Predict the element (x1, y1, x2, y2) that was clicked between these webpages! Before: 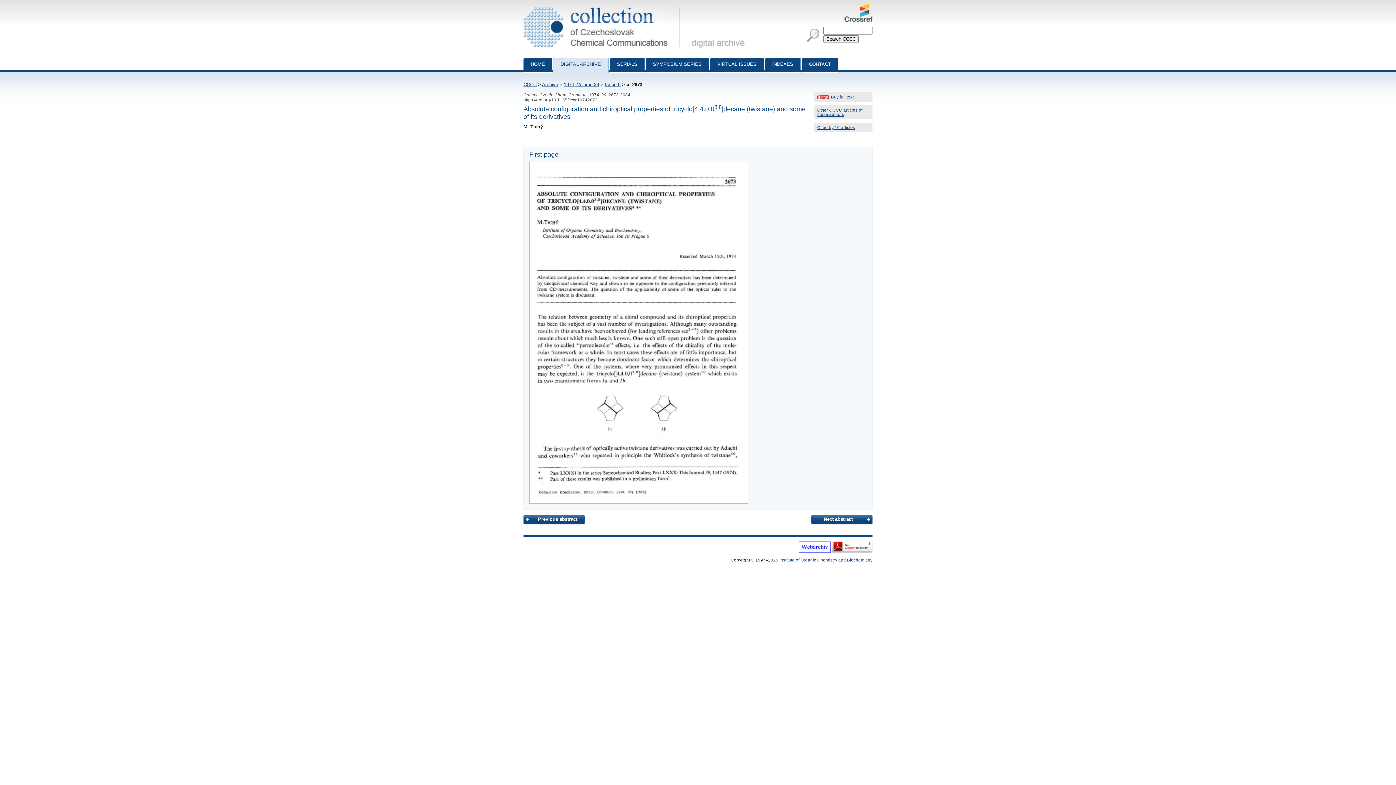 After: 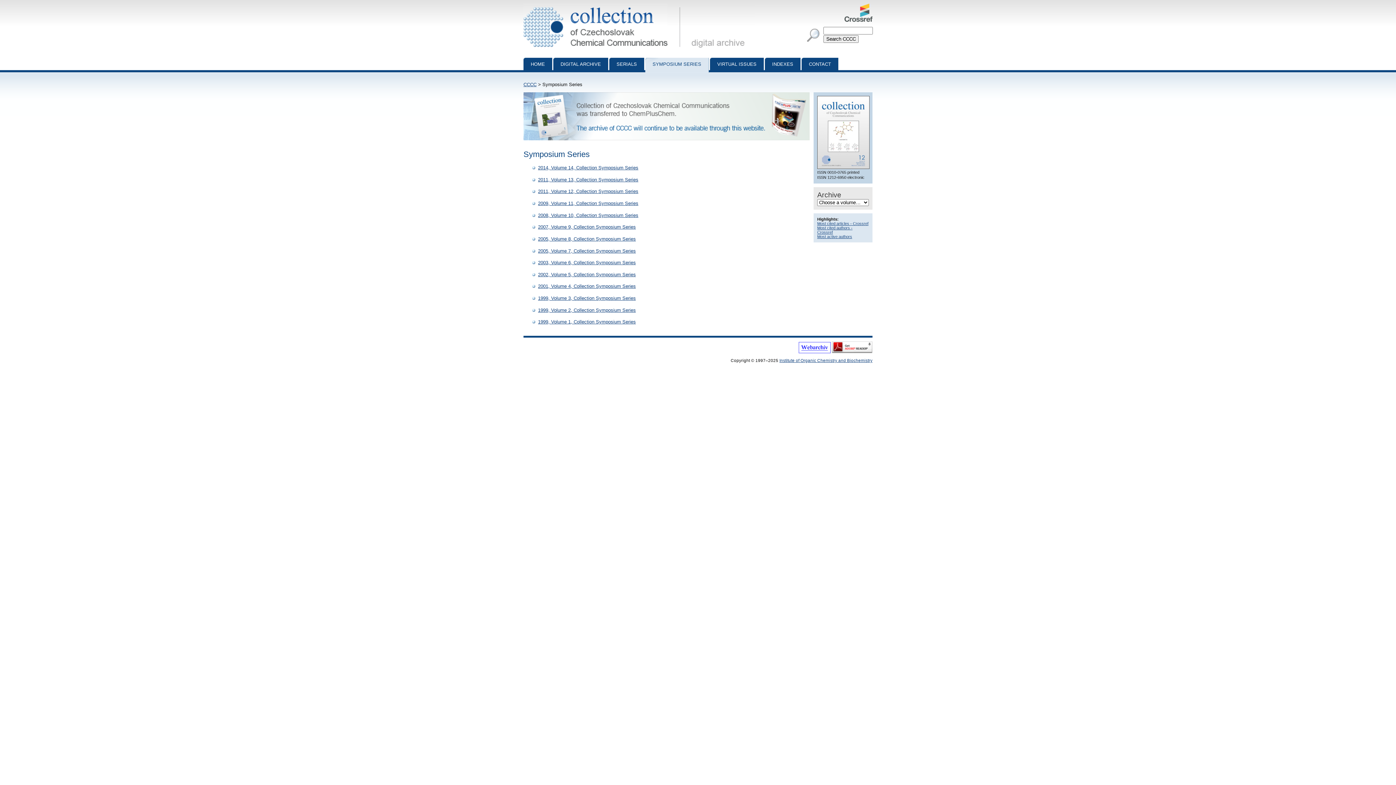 Action: label: SYMPOSIUM SERIES bbox: (645, 57, 709, 72)